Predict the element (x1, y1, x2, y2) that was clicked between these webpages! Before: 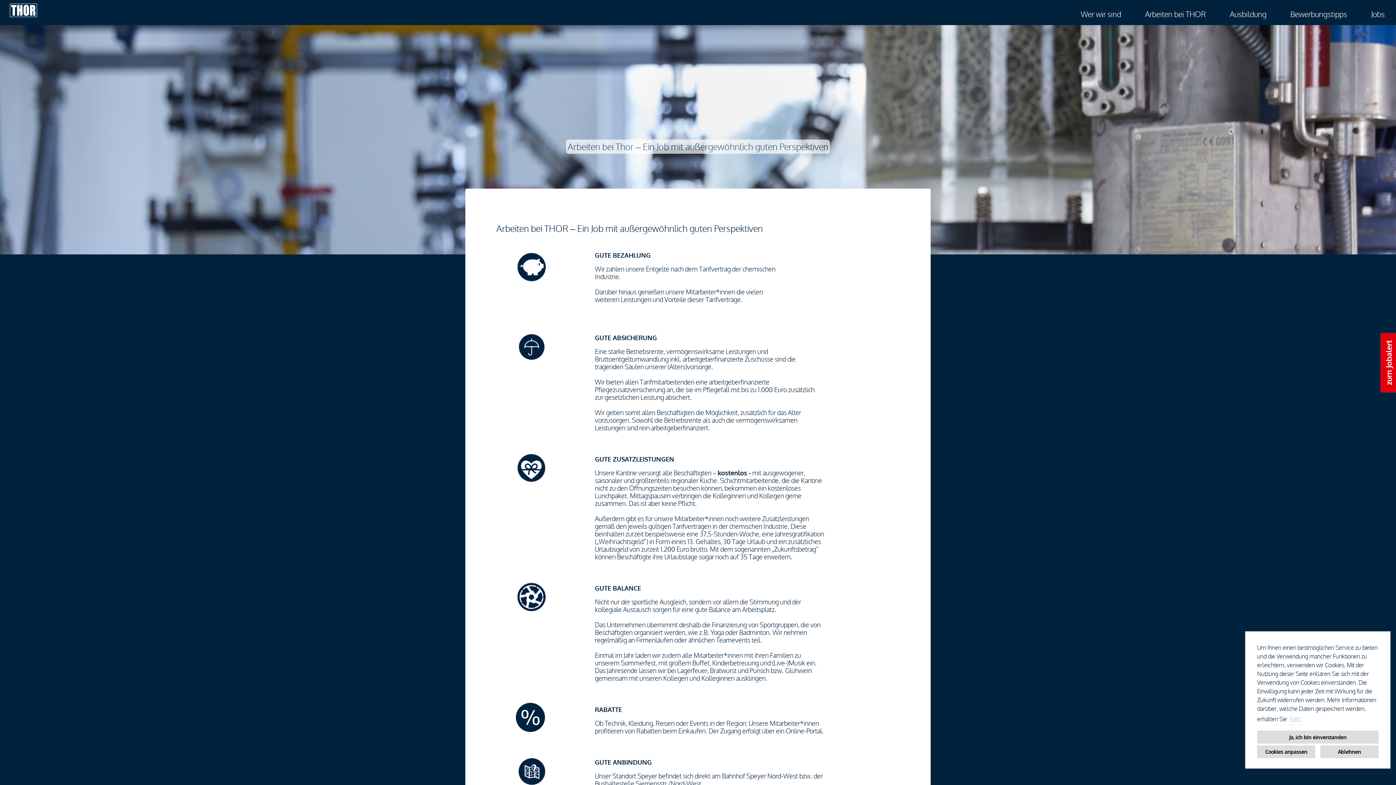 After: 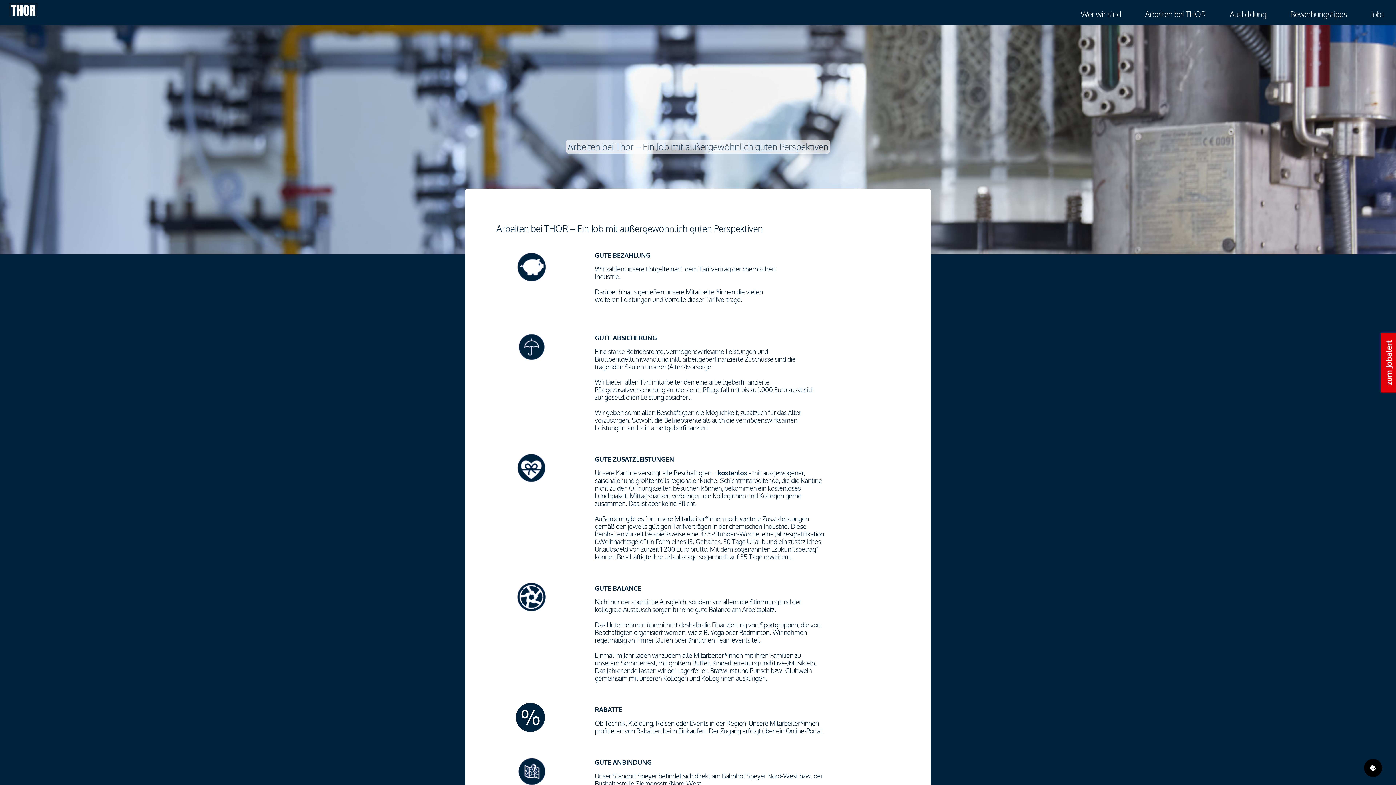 Action: bbox: (1257, 730, 1378, 743) label: allow cookies